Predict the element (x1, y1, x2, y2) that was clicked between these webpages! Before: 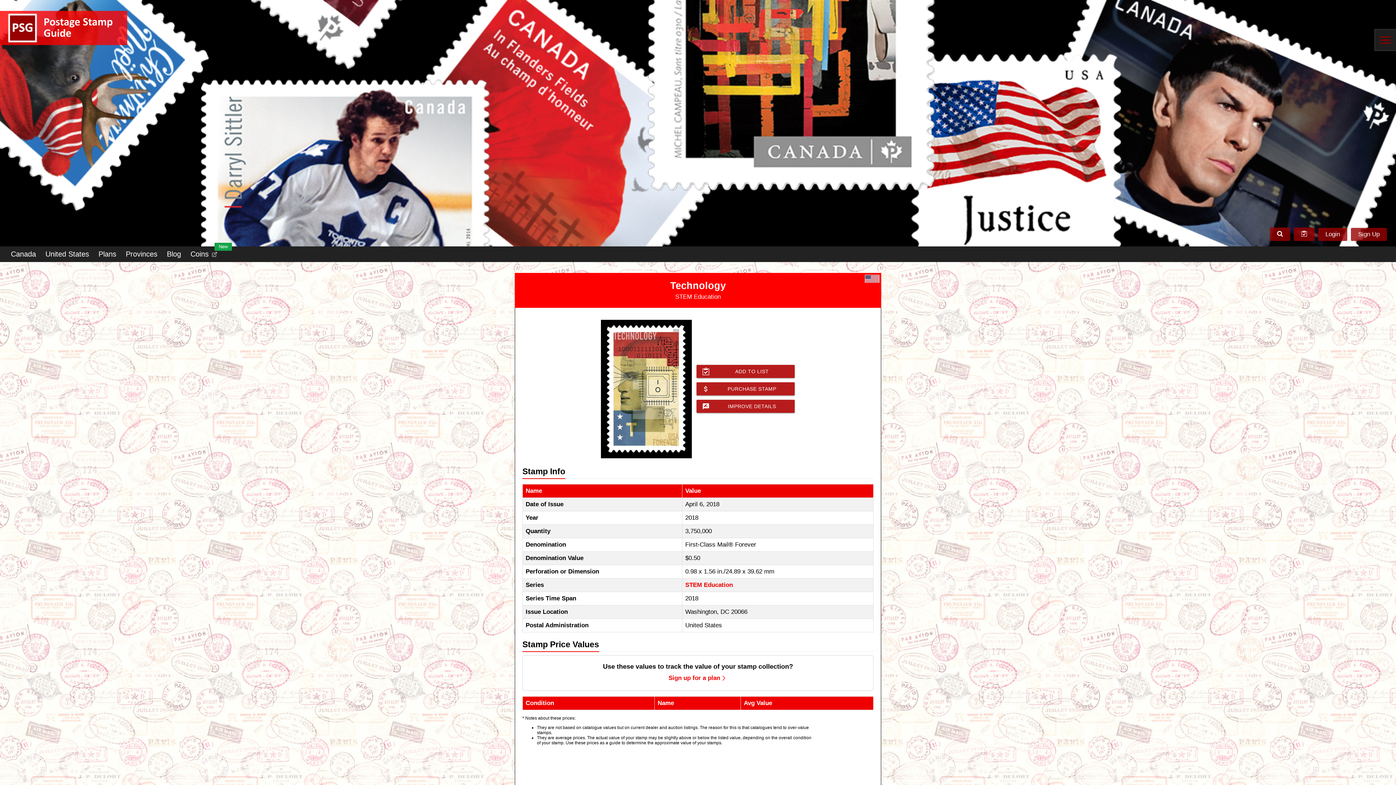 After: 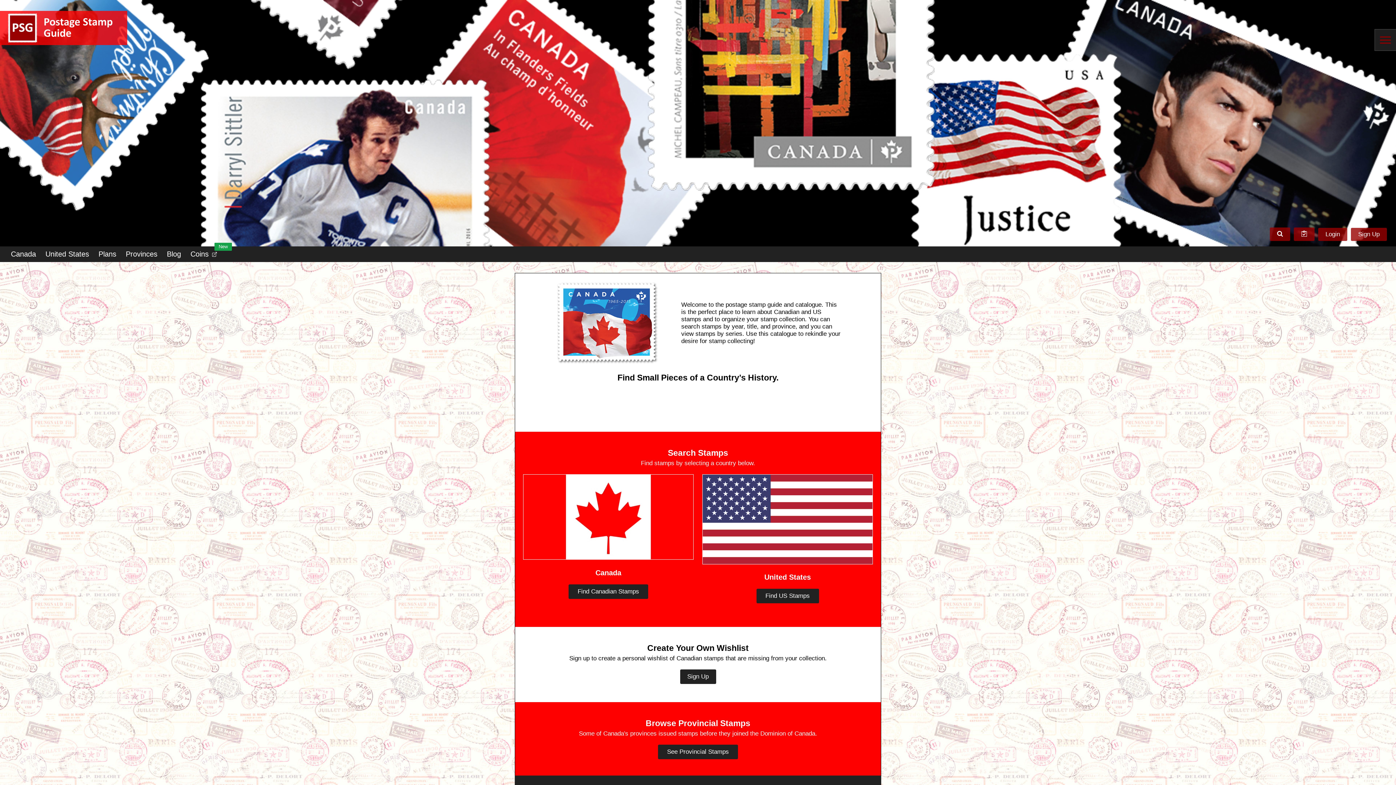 Action: bbox: (0, 10, 127, 45)